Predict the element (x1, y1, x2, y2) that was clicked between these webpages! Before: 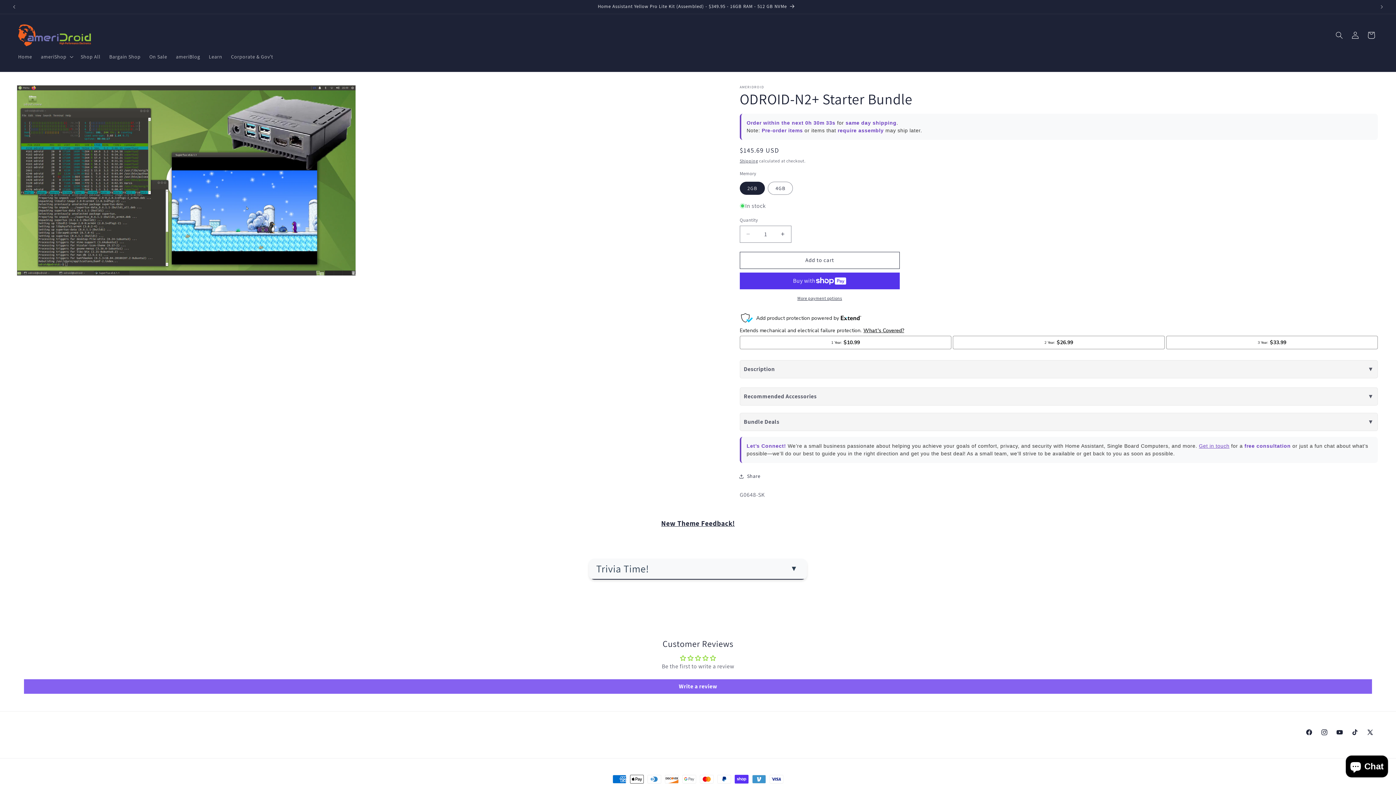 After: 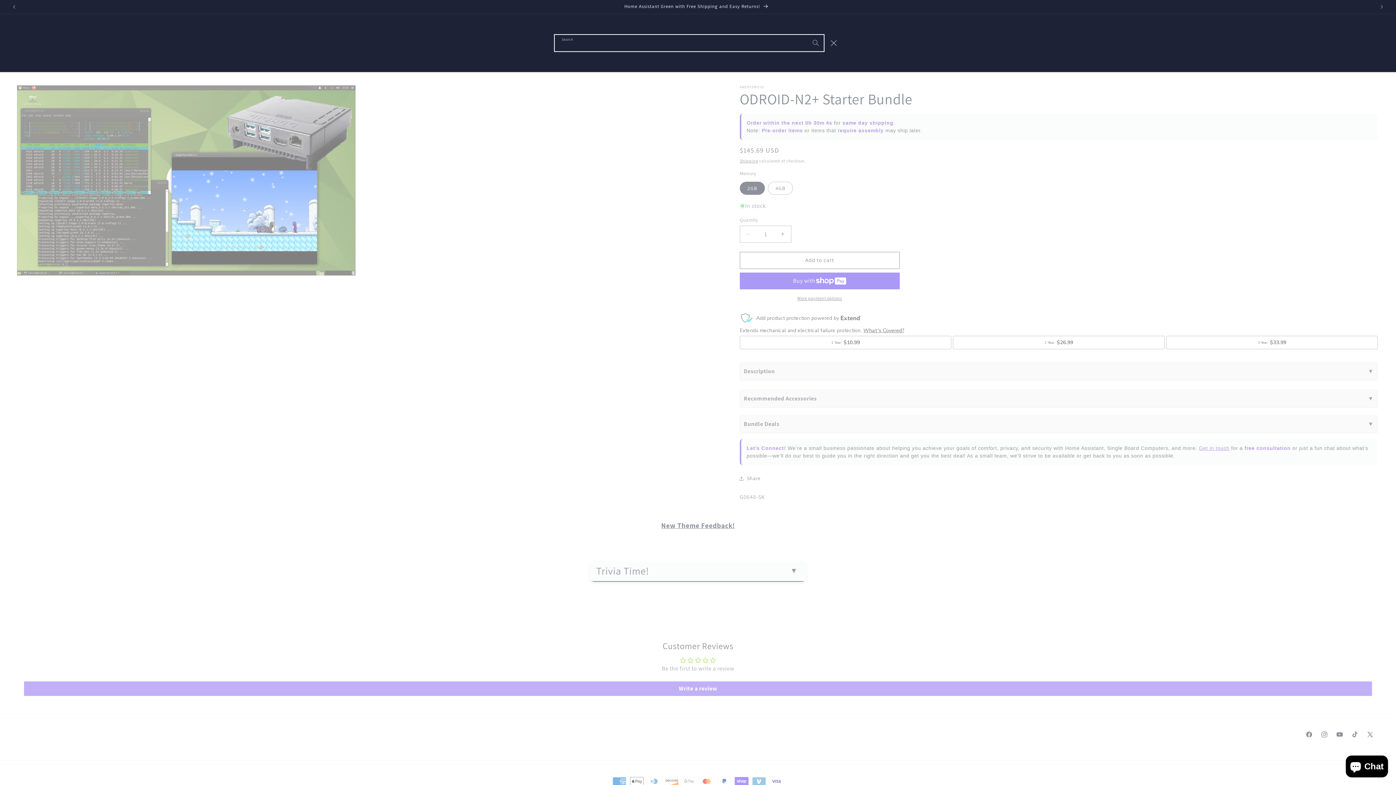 Action: bbox: (1331, 27, 1347, 43) label: Search